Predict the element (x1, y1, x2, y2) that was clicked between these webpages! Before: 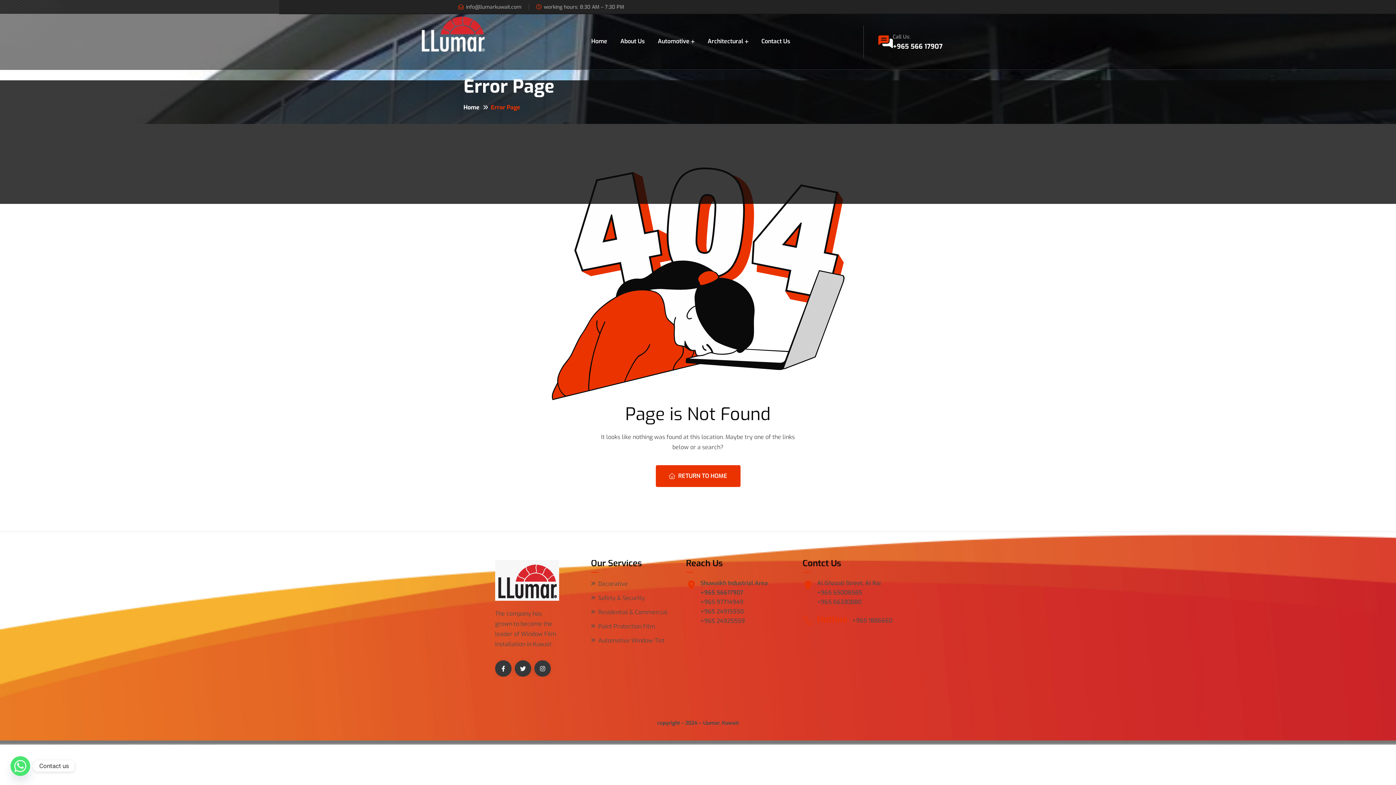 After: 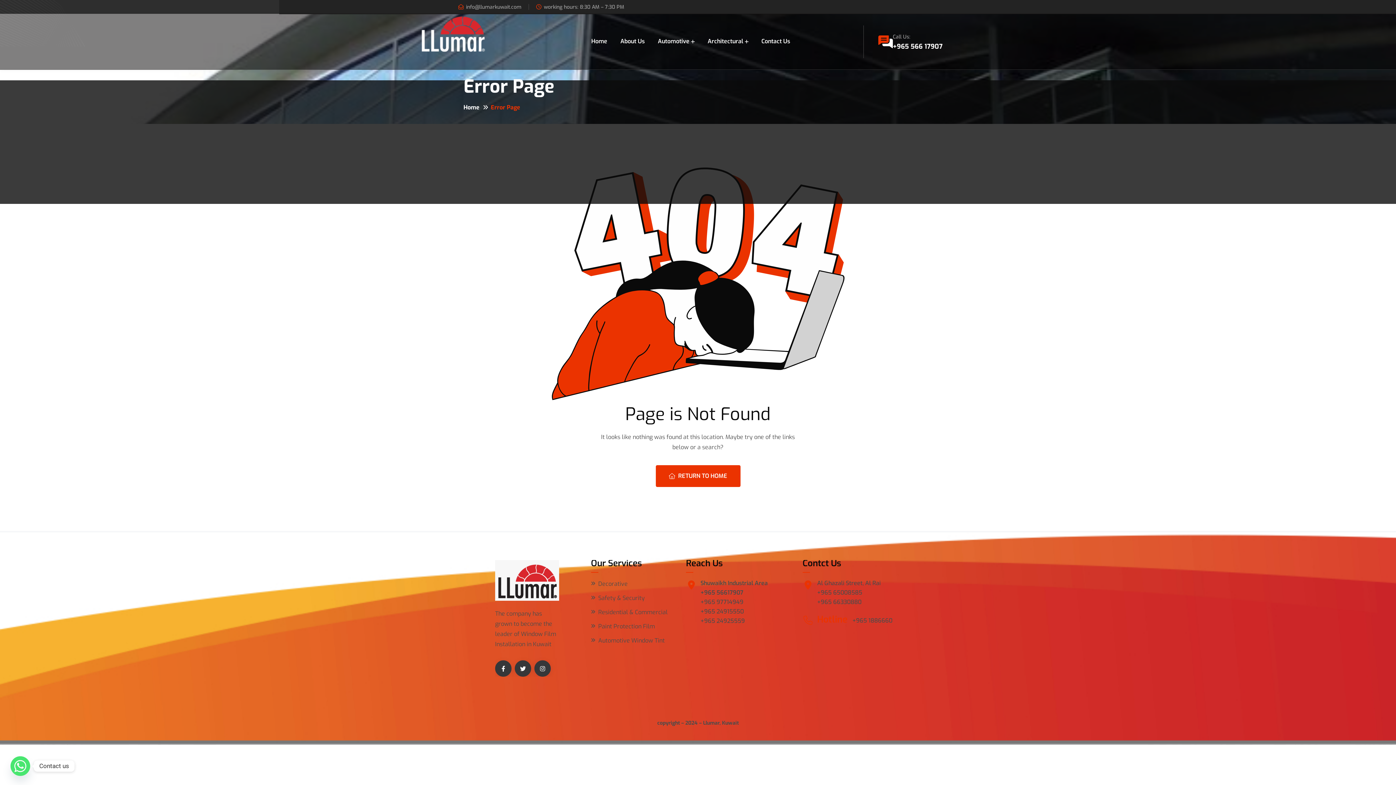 Action: bbox: (700, 616, 745, 626) label: +965 24925559